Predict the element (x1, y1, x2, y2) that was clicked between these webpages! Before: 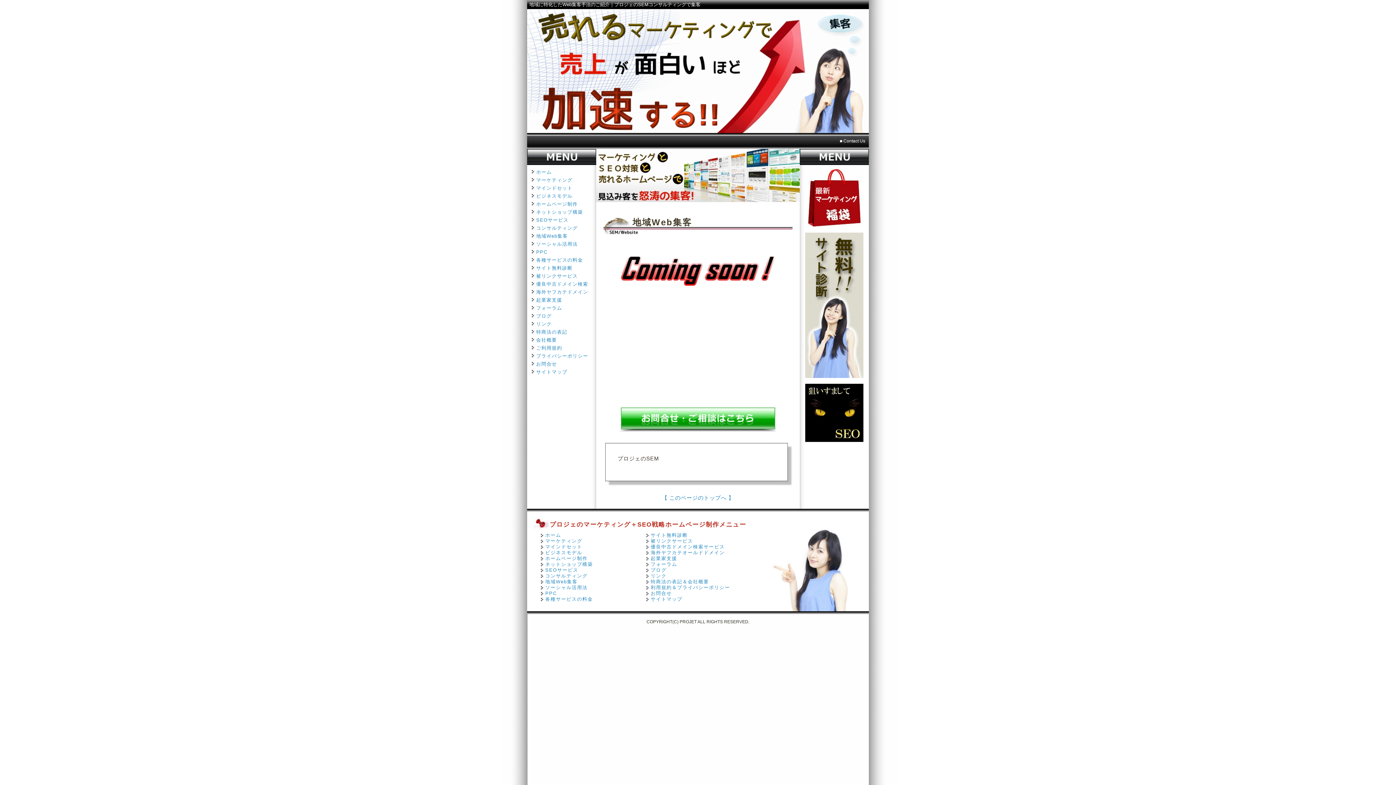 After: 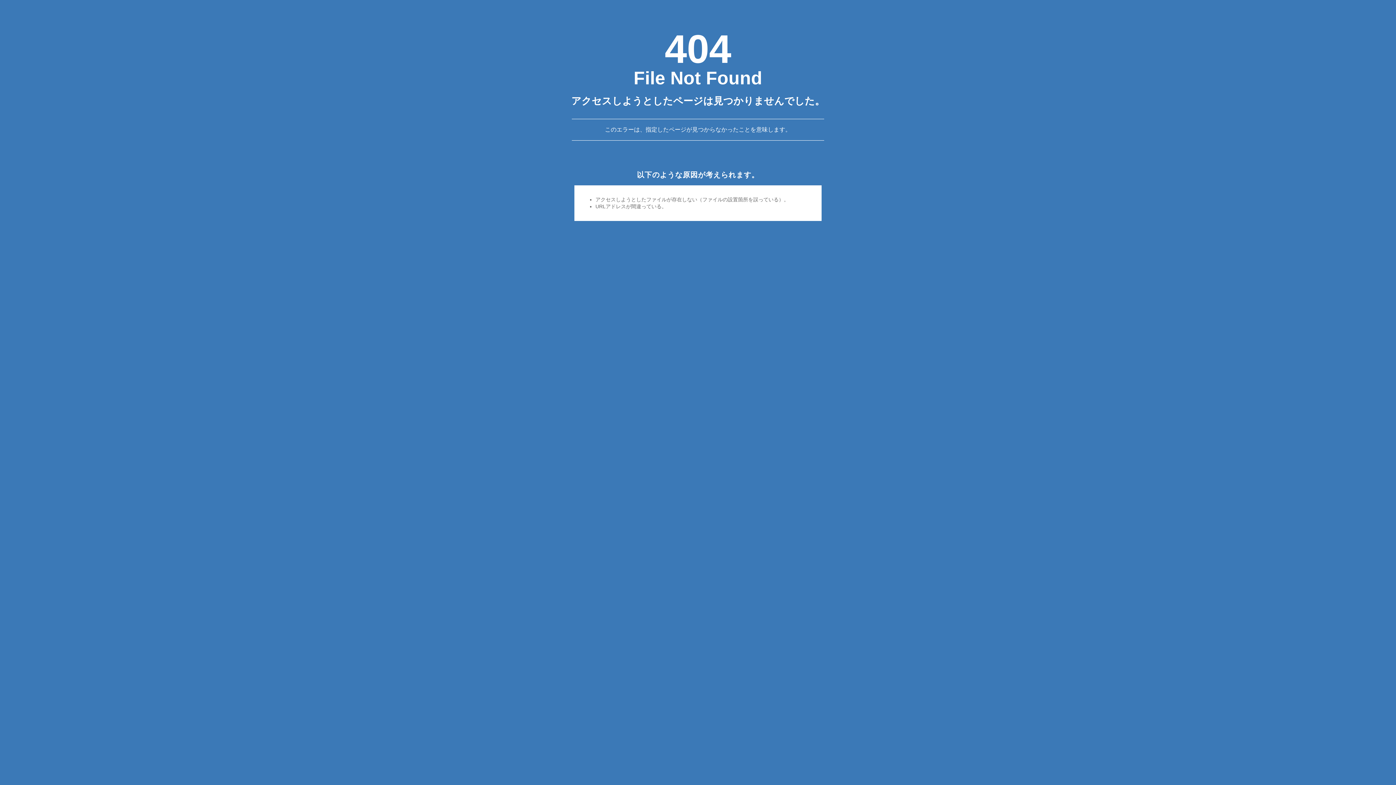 Action: bbox: (805, 222, 863, 228)